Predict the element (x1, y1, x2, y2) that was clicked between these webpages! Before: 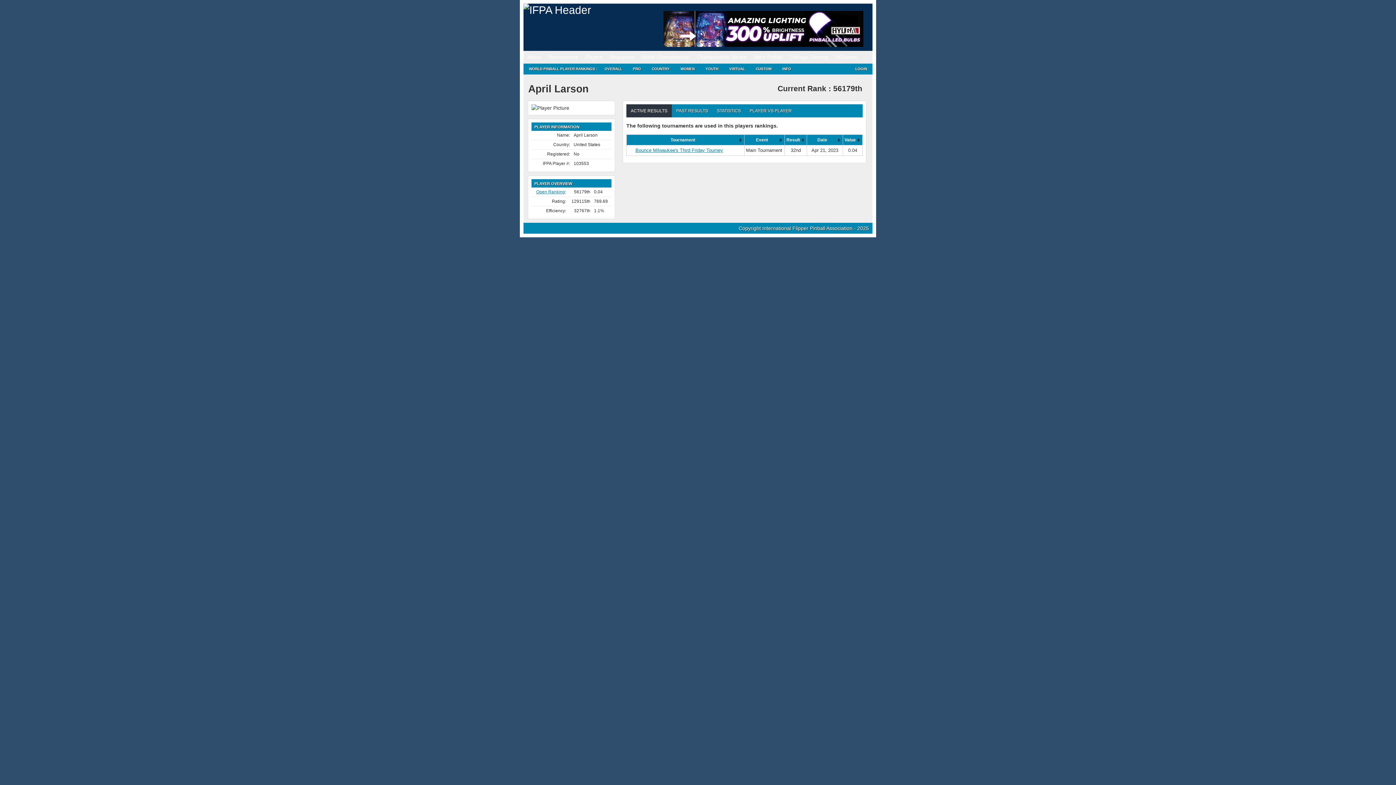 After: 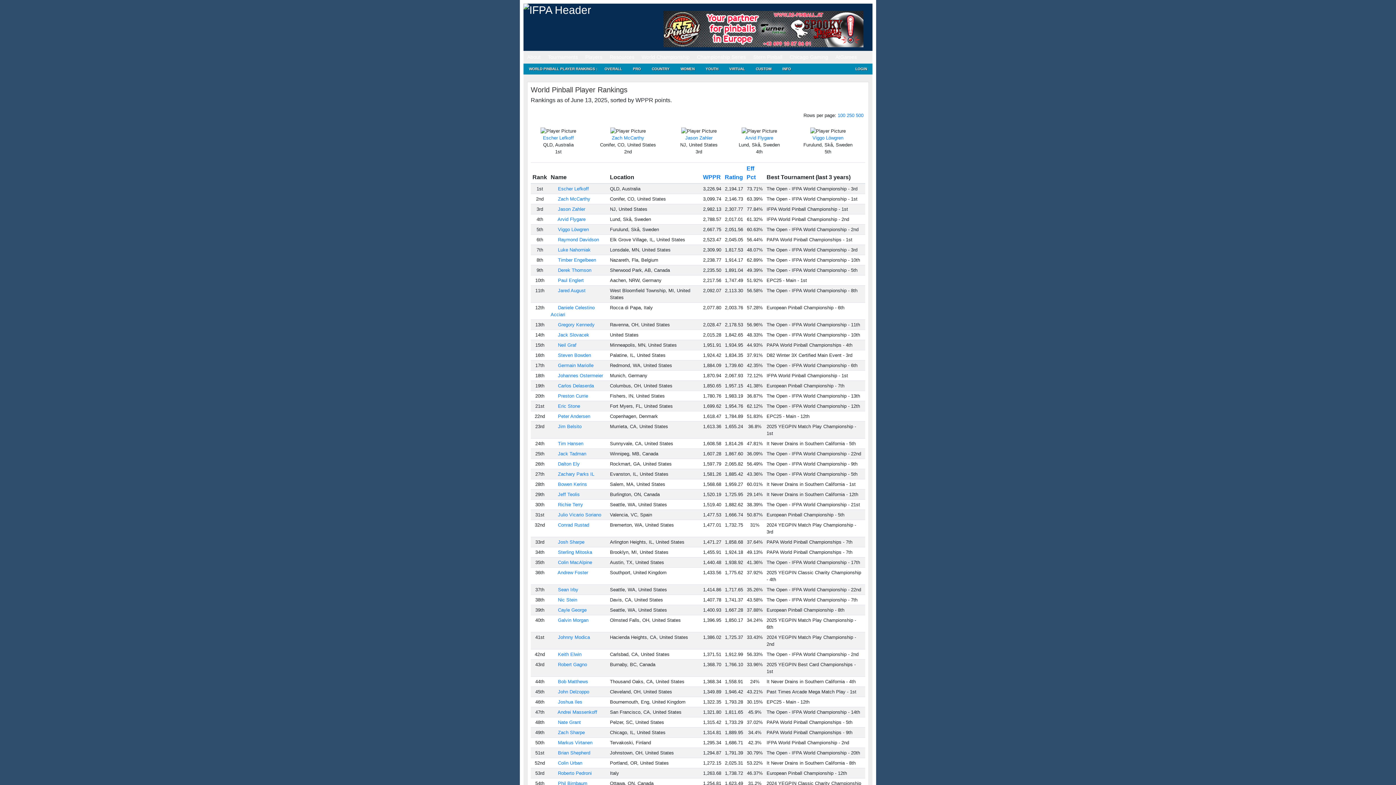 Action: label: Open Ranking bbox: (536, 189, 565, 194)